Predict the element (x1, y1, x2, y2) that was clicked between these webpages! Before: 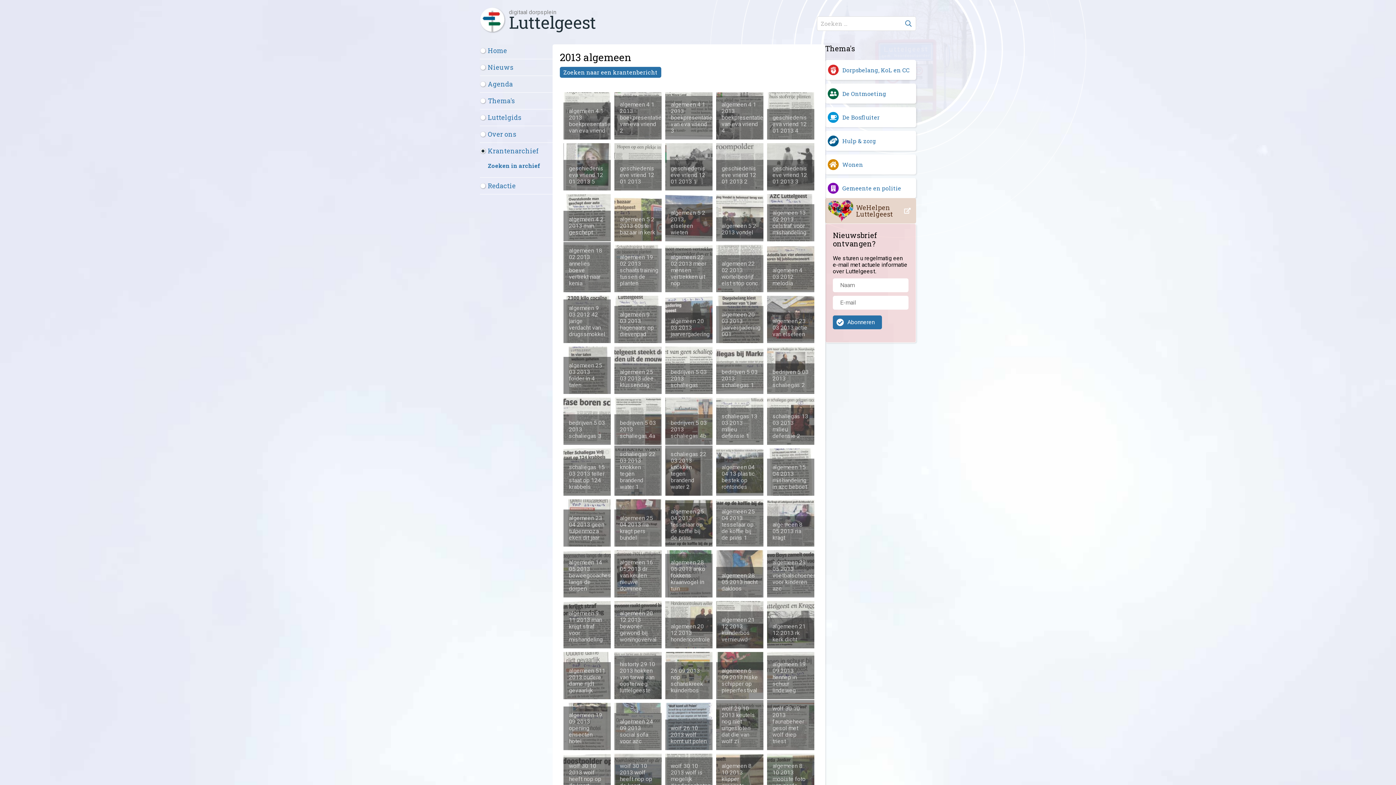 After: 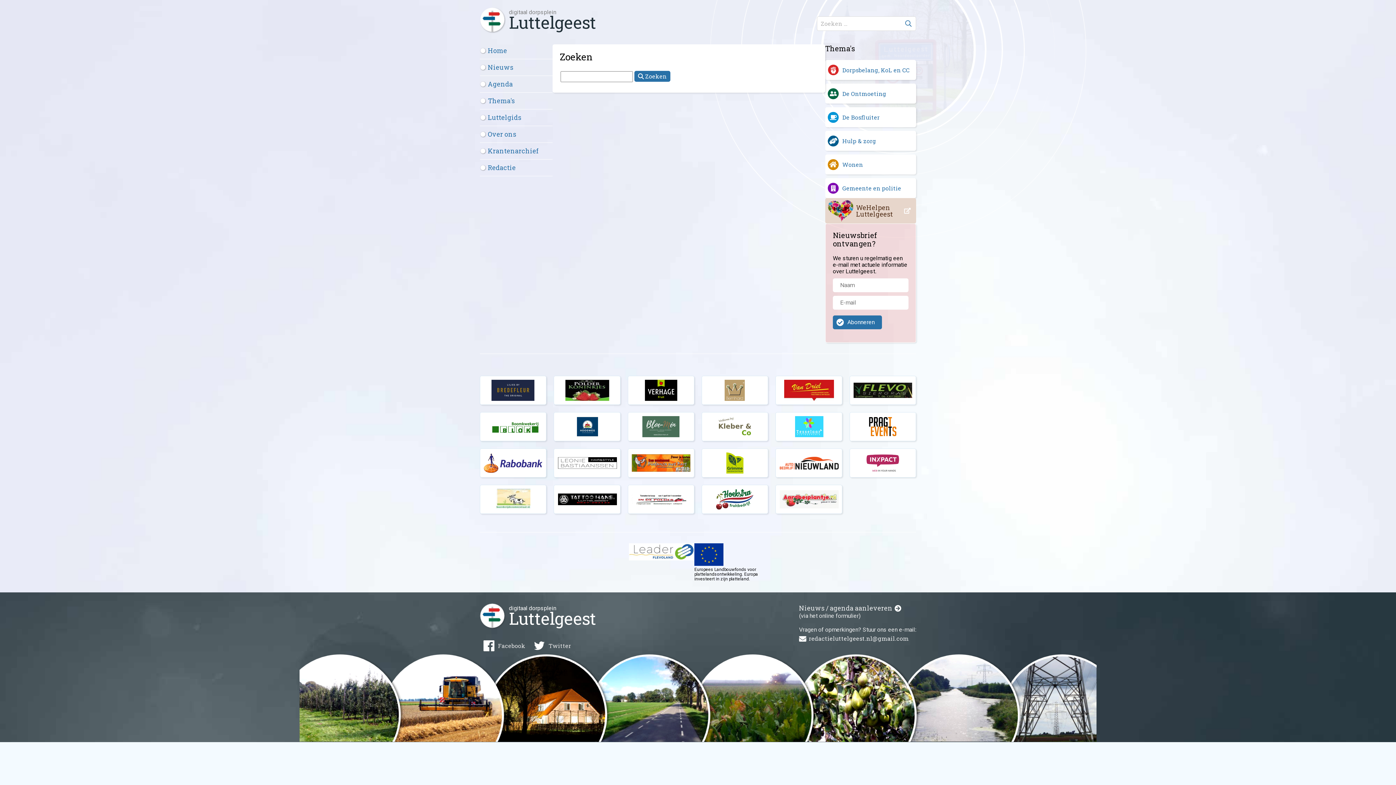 Action: label:  Zoeken bbox: (901, 16, 916, 30)